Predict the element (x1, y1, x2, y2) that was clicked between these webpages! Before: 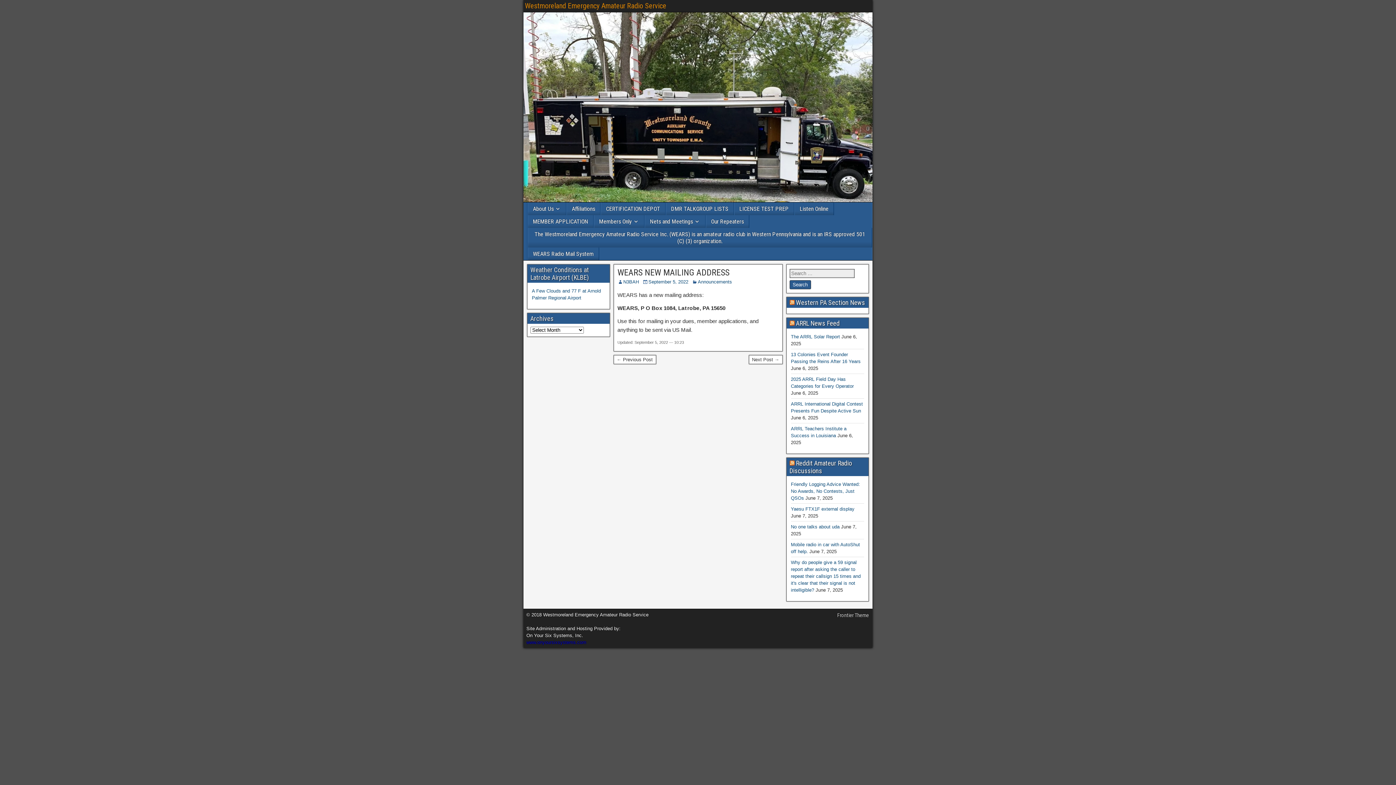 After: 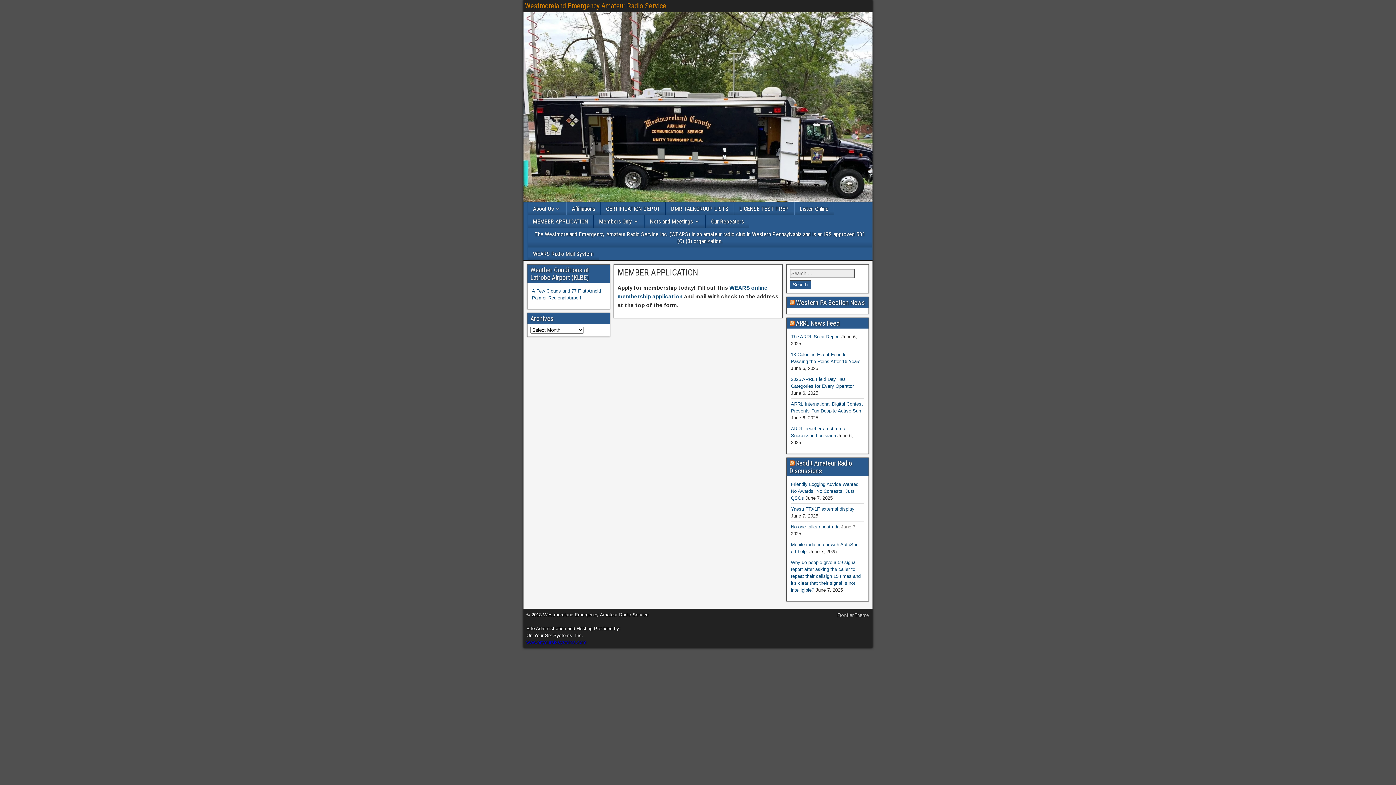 Action: label: MEMBER APPLICATION bbox: (528, 215, 593, 228)